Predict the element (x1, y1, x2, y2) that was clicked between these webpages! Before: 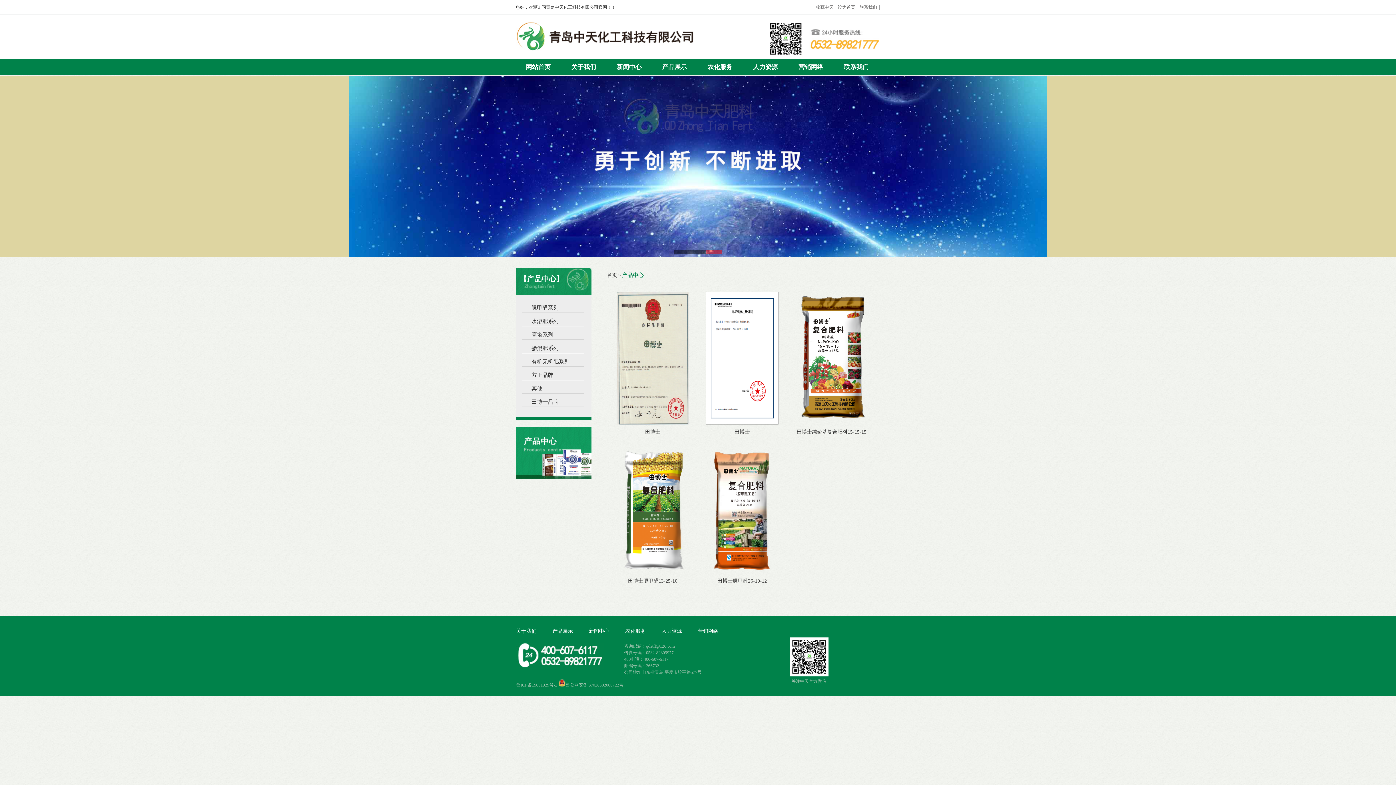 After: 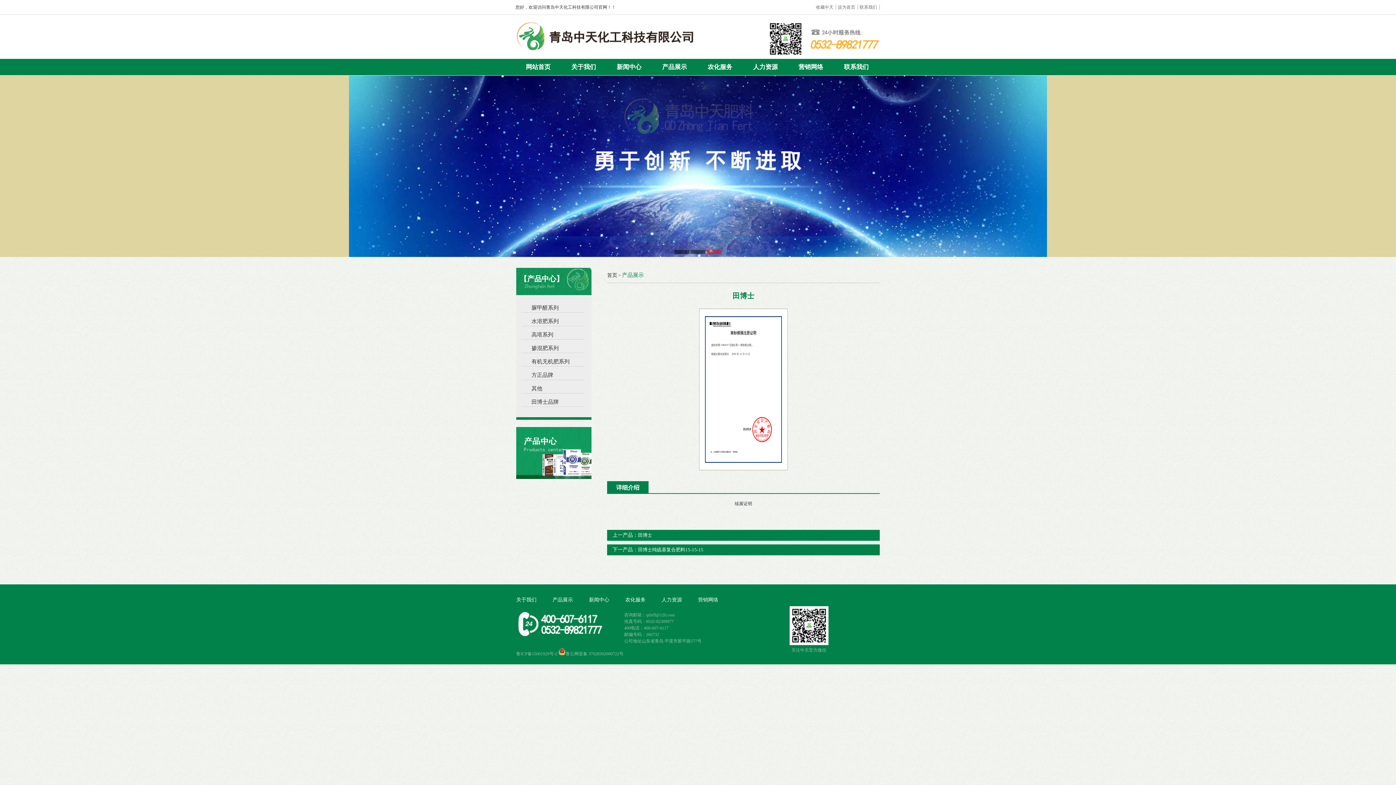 Action: label: 田博士 bbox: (734, 429, 750, 434)